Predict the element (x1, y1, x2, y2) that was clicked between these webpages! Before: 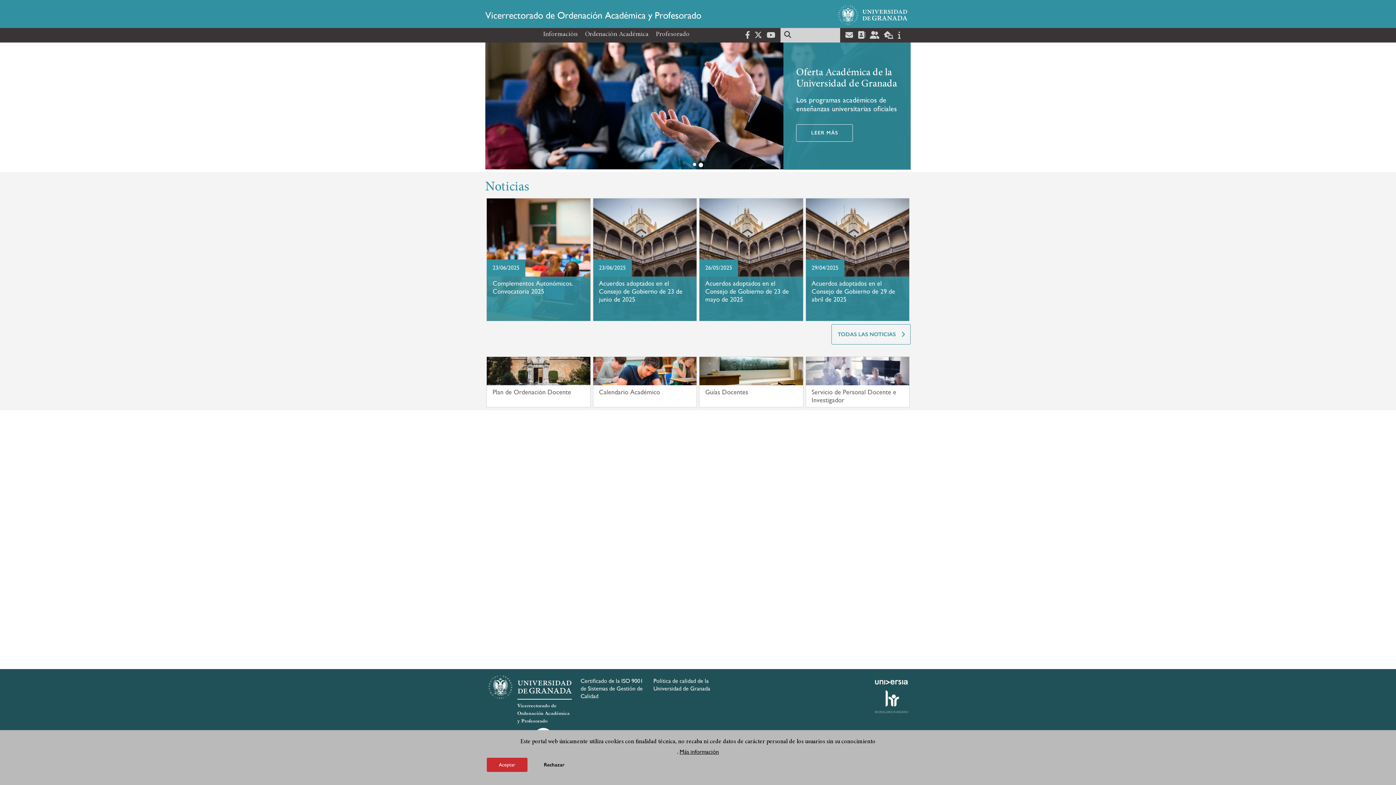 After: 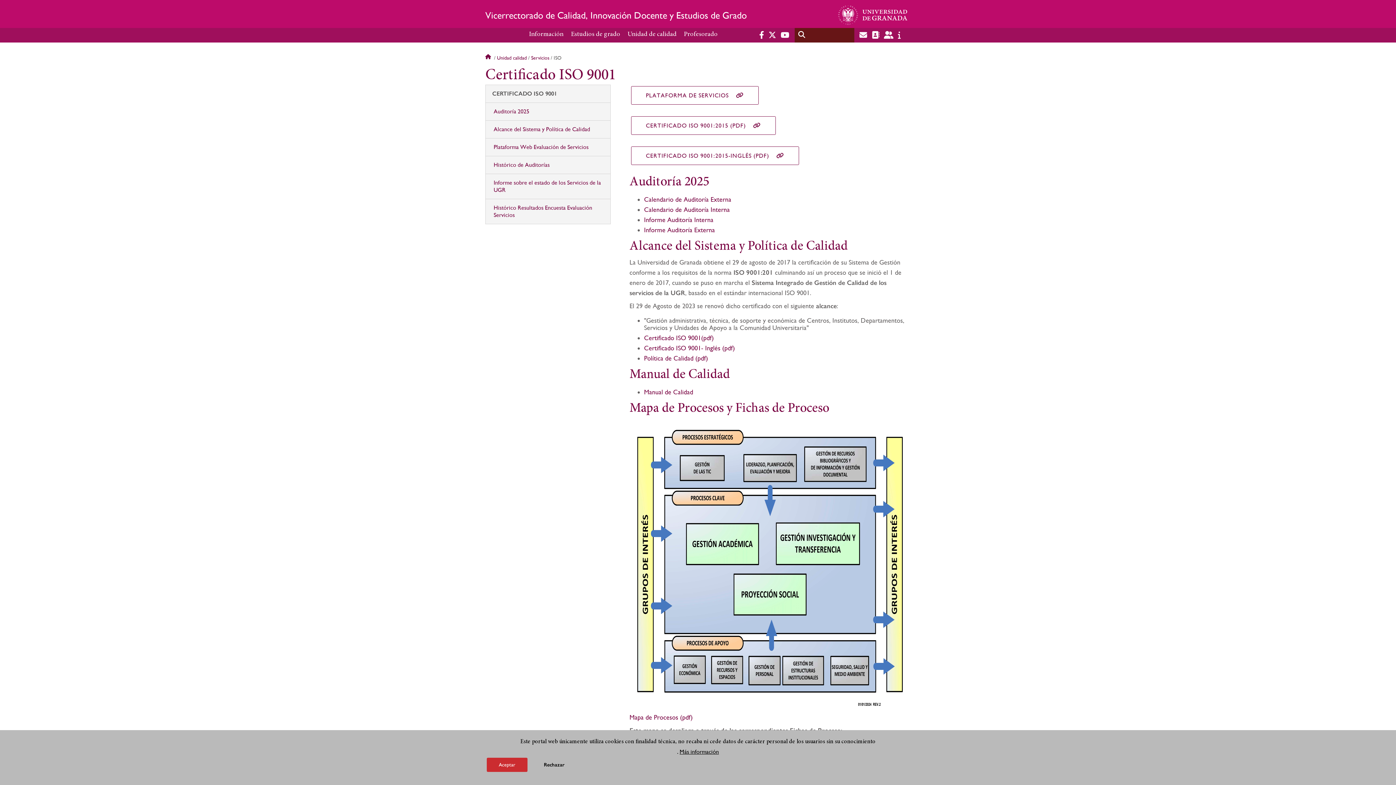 Action: bbox: (580, 677, 643, 700) label: Certificado de la ISO 9001 de Sistemas de Gestión de Calidad